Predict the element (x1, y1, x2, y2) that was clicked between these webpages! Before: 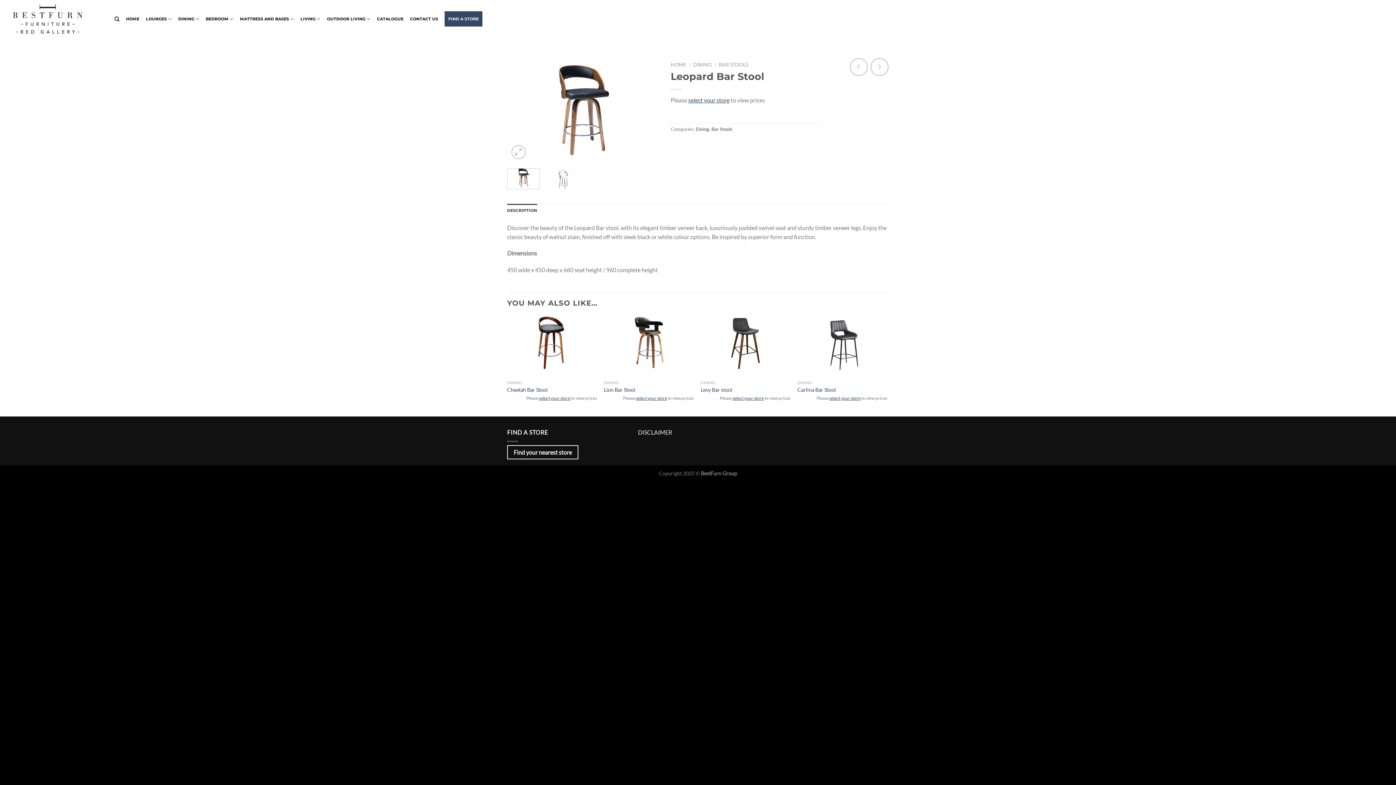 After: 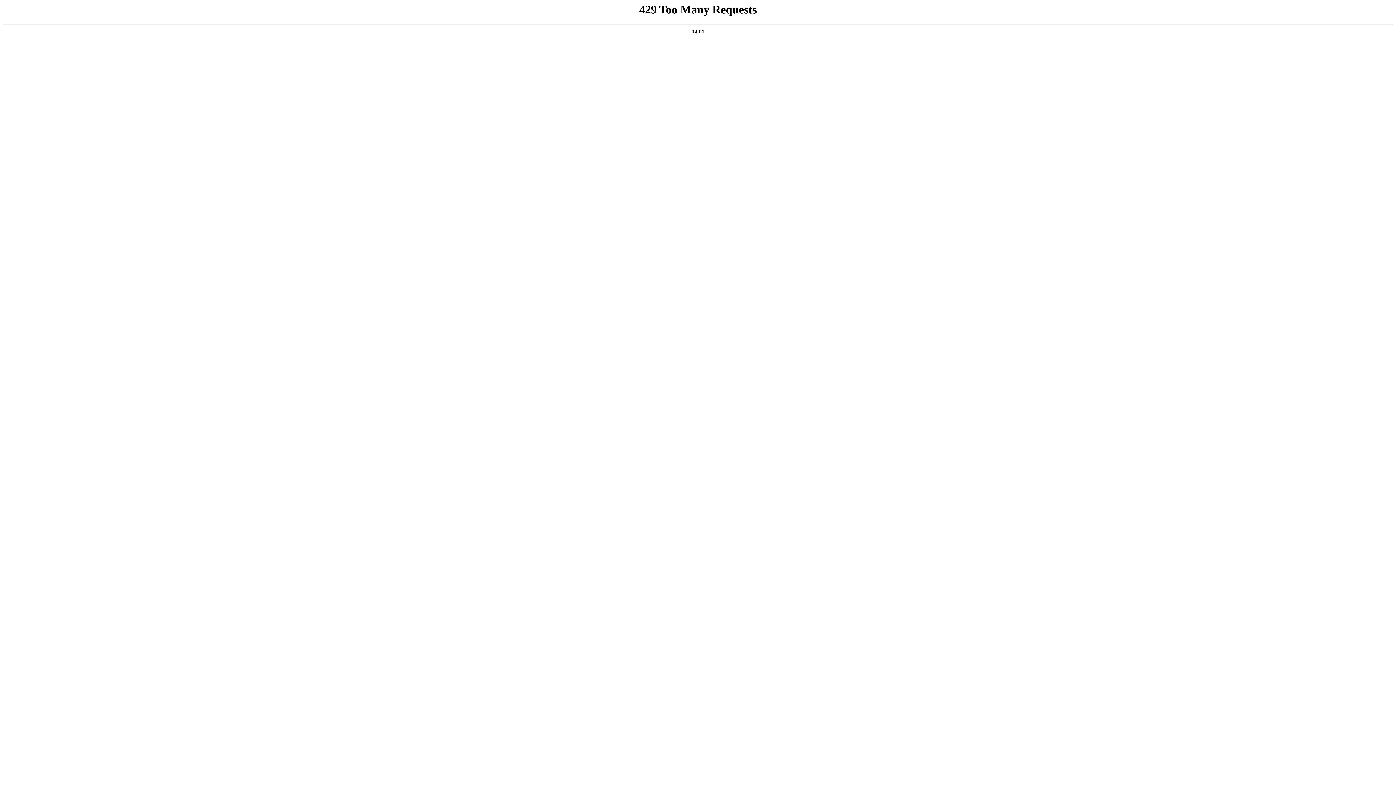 Action: bbox: (797, 313, 887, 374)